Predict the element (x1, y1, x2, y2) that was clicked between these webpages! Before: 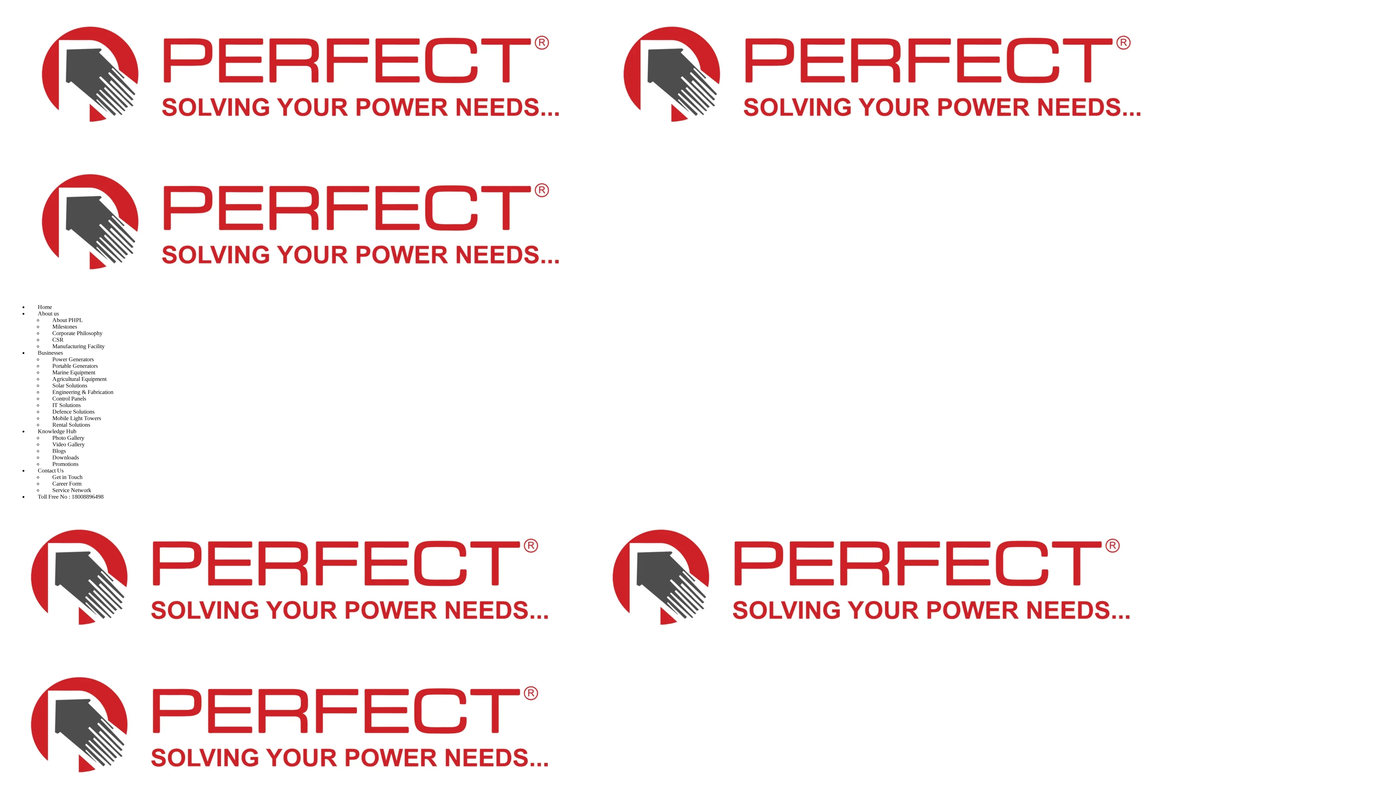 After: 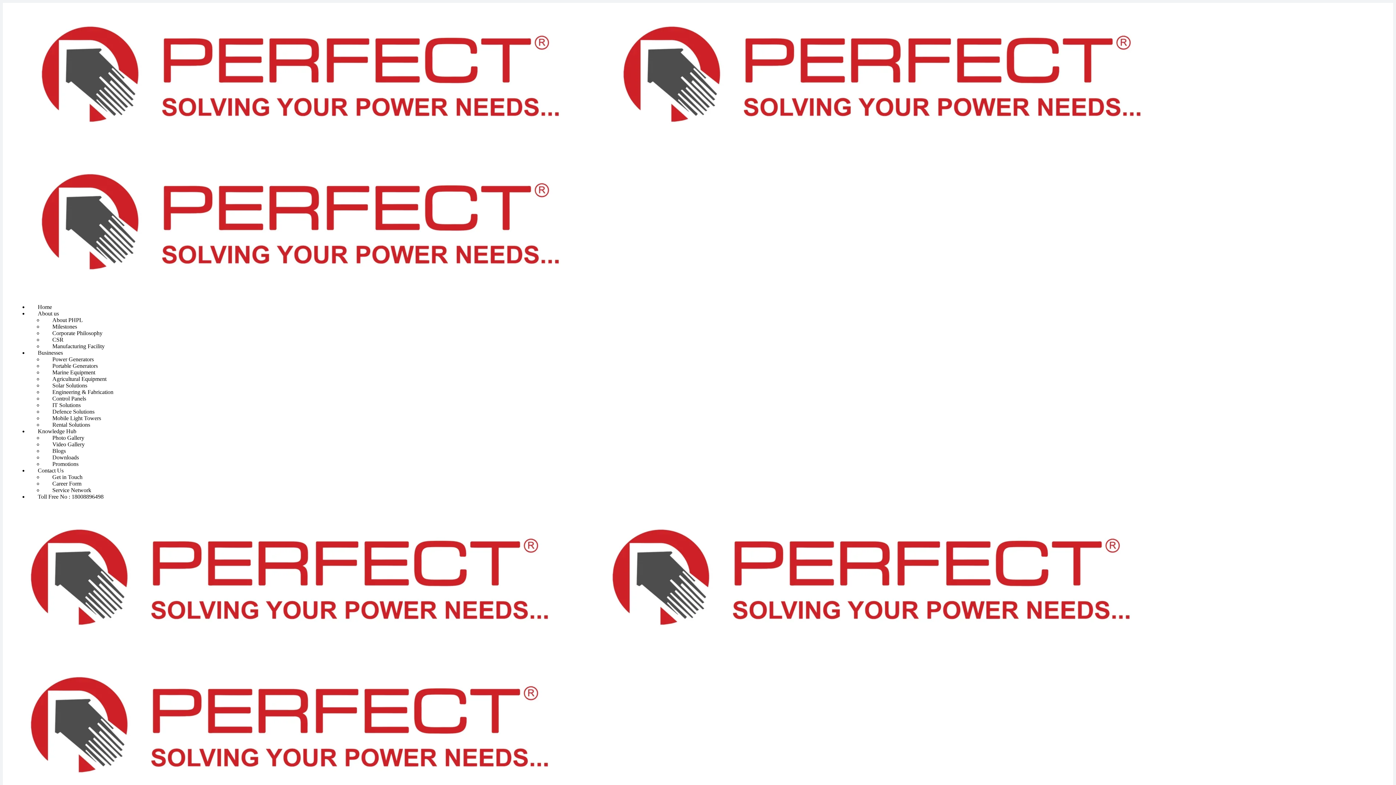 Action: label: Engineering & Fabrication bbox: (42, 389, 122, 395)